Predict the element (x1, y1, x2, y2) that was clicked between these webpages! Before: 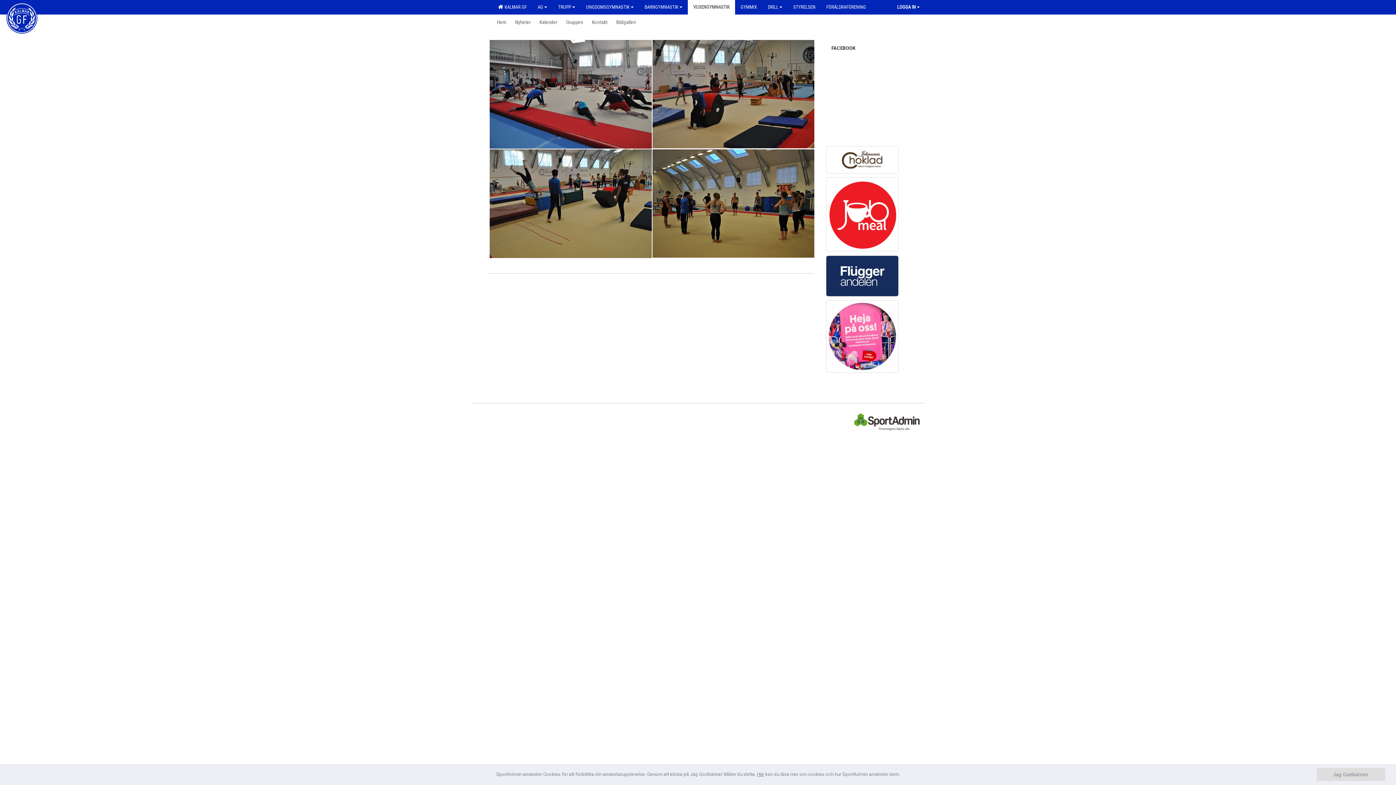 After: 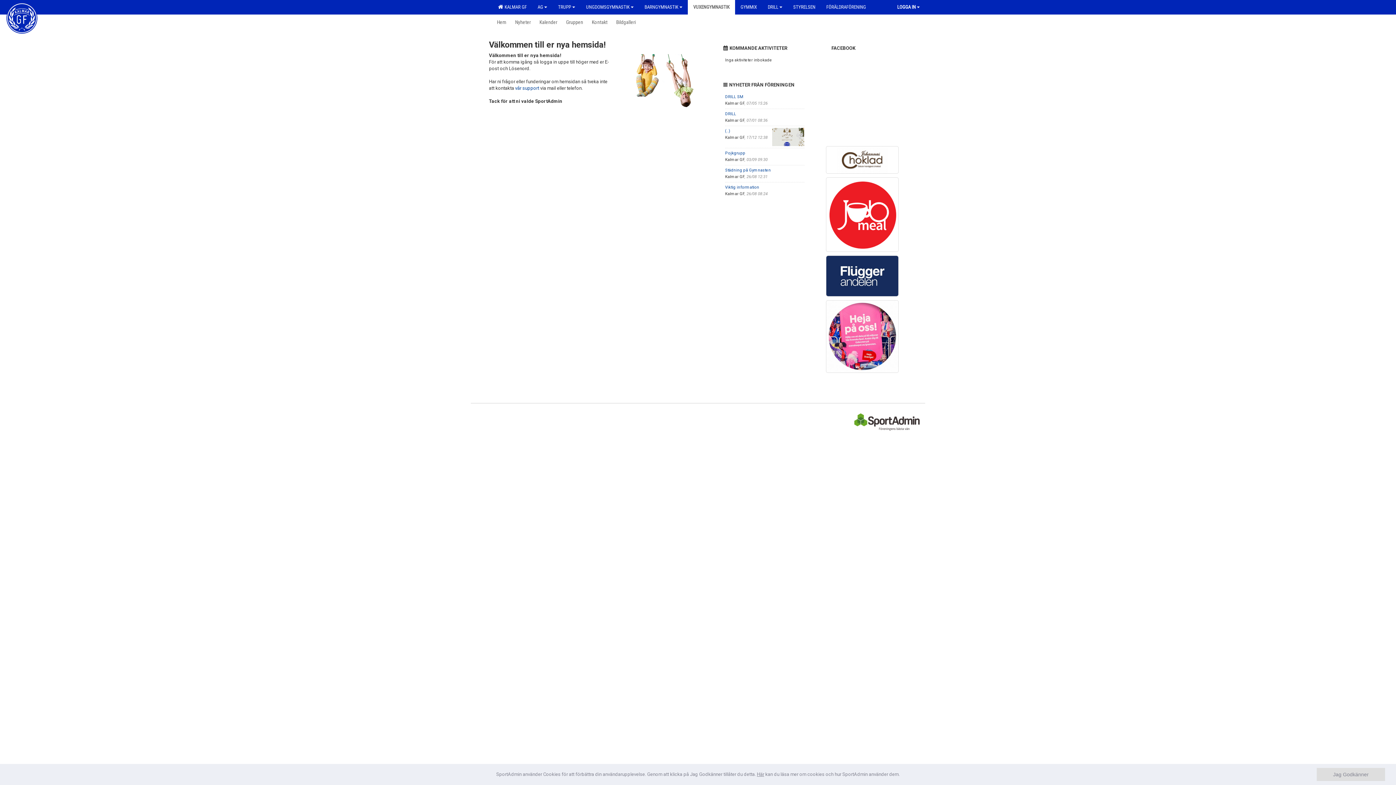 Action: bbox: (688, 0, 735, 14) label: VUXENGYMNASTIK